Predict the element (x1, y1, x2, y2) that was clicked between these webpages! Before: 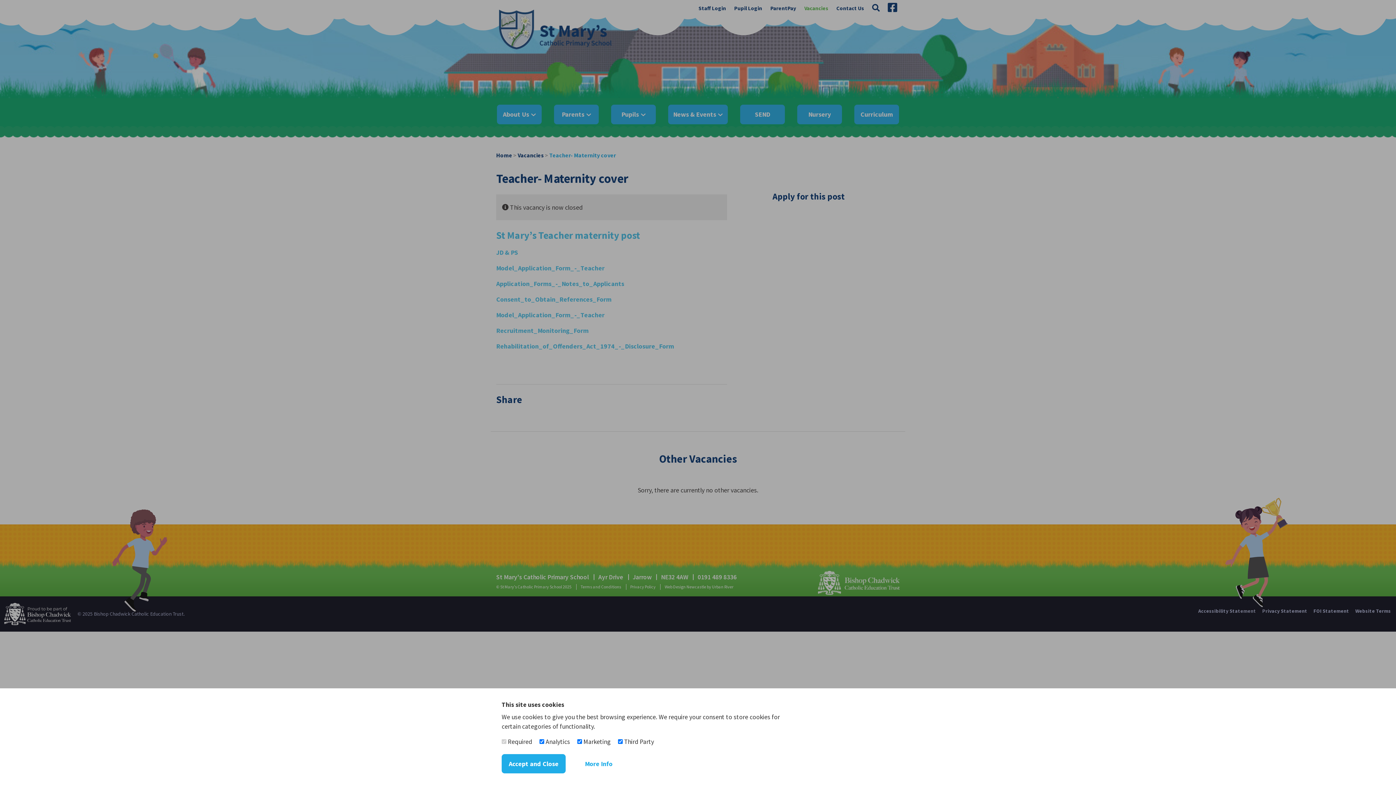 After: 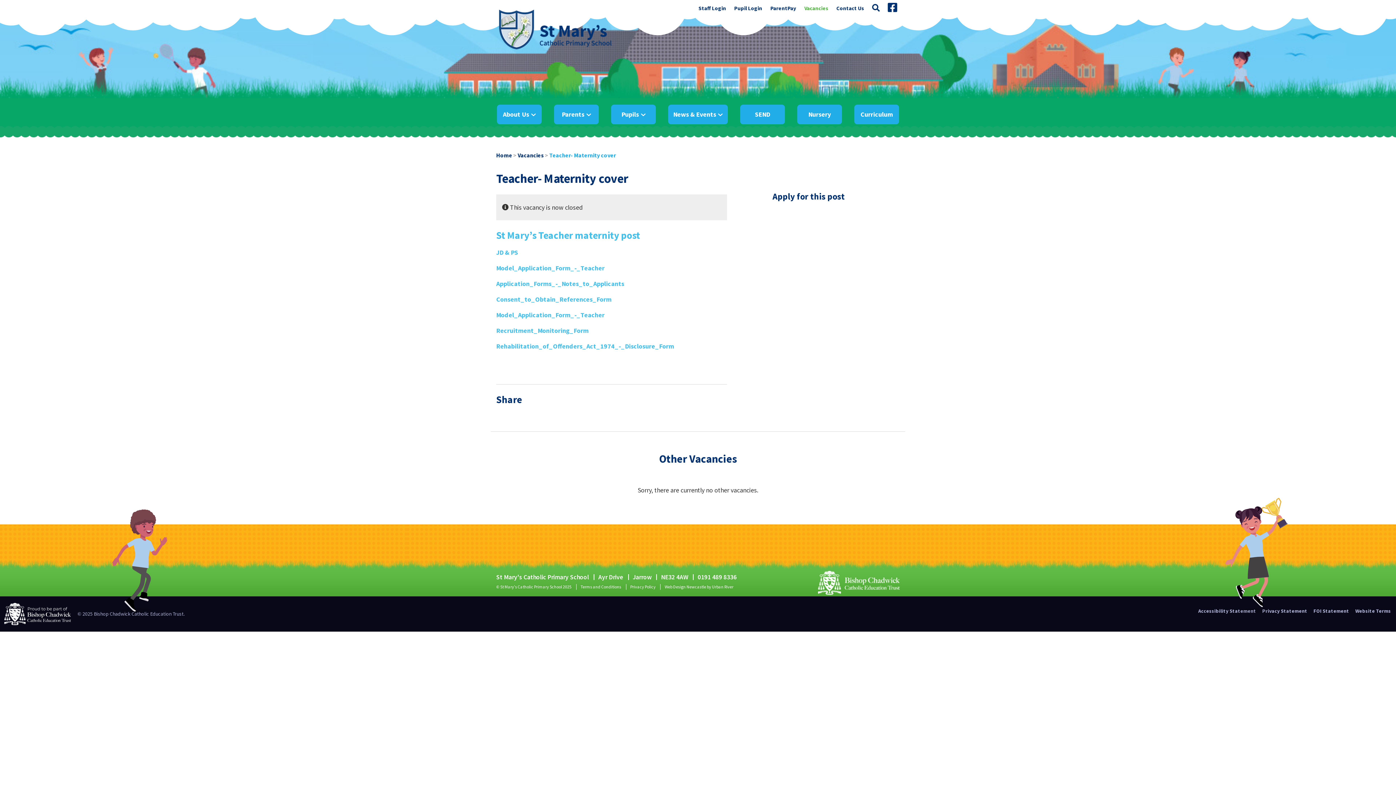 Action: label: Accept and Close bbox: (501, 754, 565, 773)